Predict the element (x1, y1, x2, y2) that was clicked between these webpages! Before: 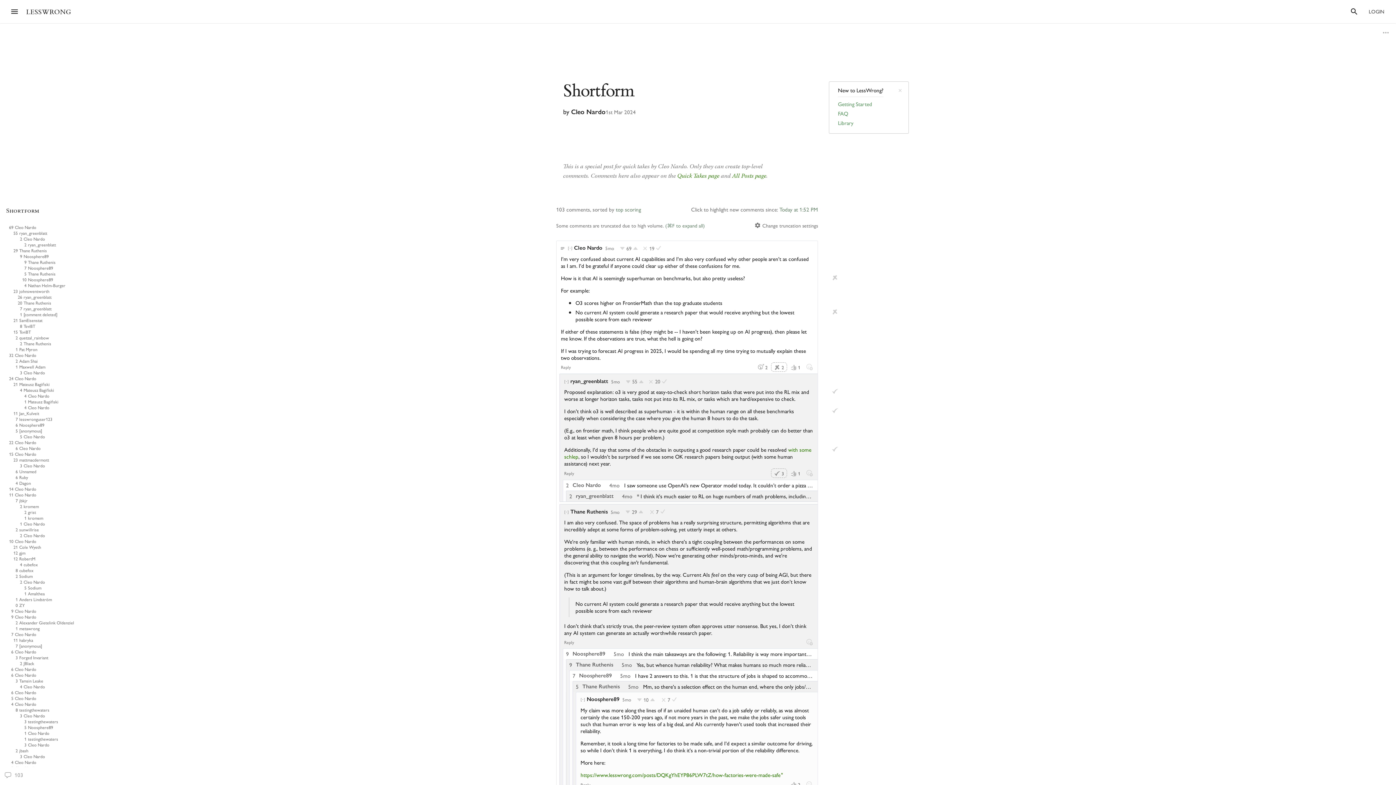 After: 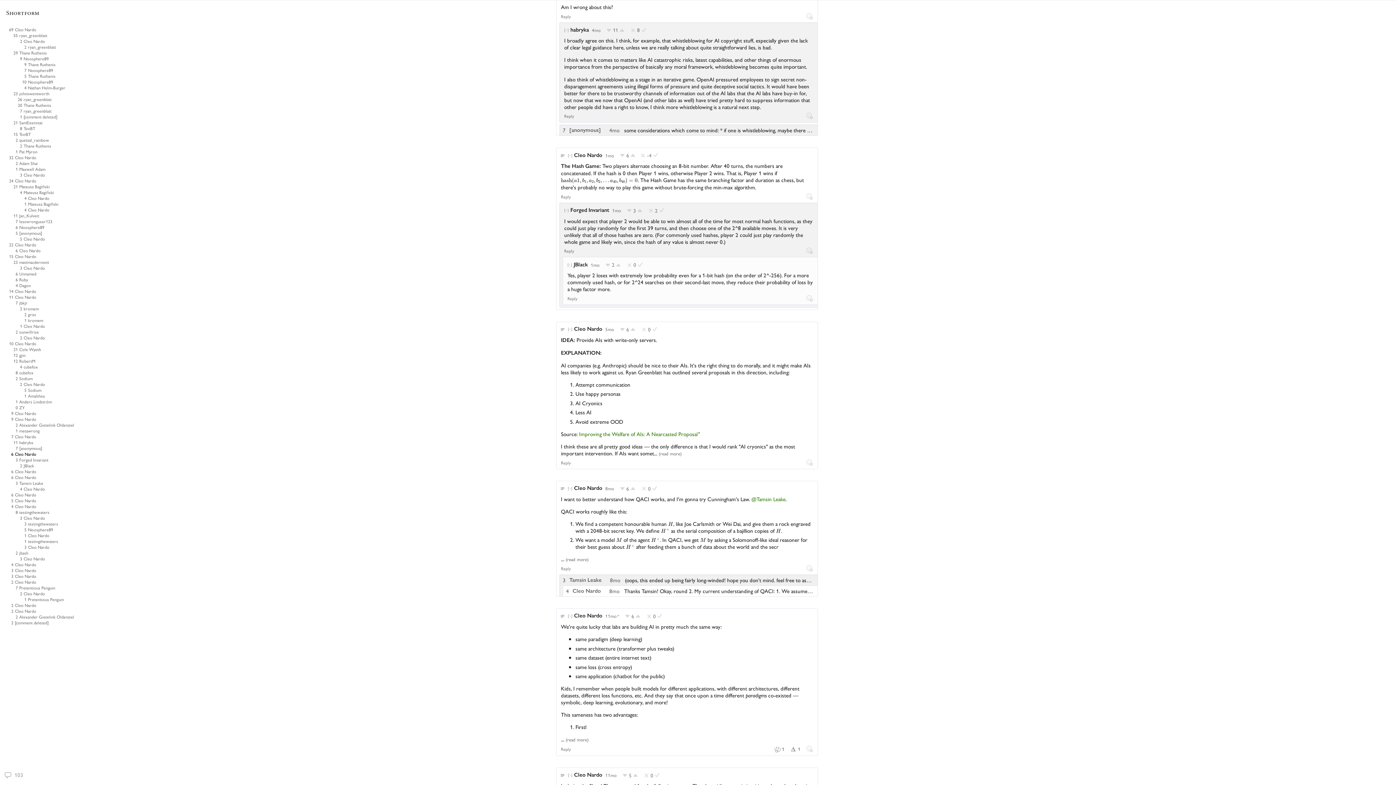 Action: bbox: (6, 649, 98, 655) label: 6
Cleo Nardo